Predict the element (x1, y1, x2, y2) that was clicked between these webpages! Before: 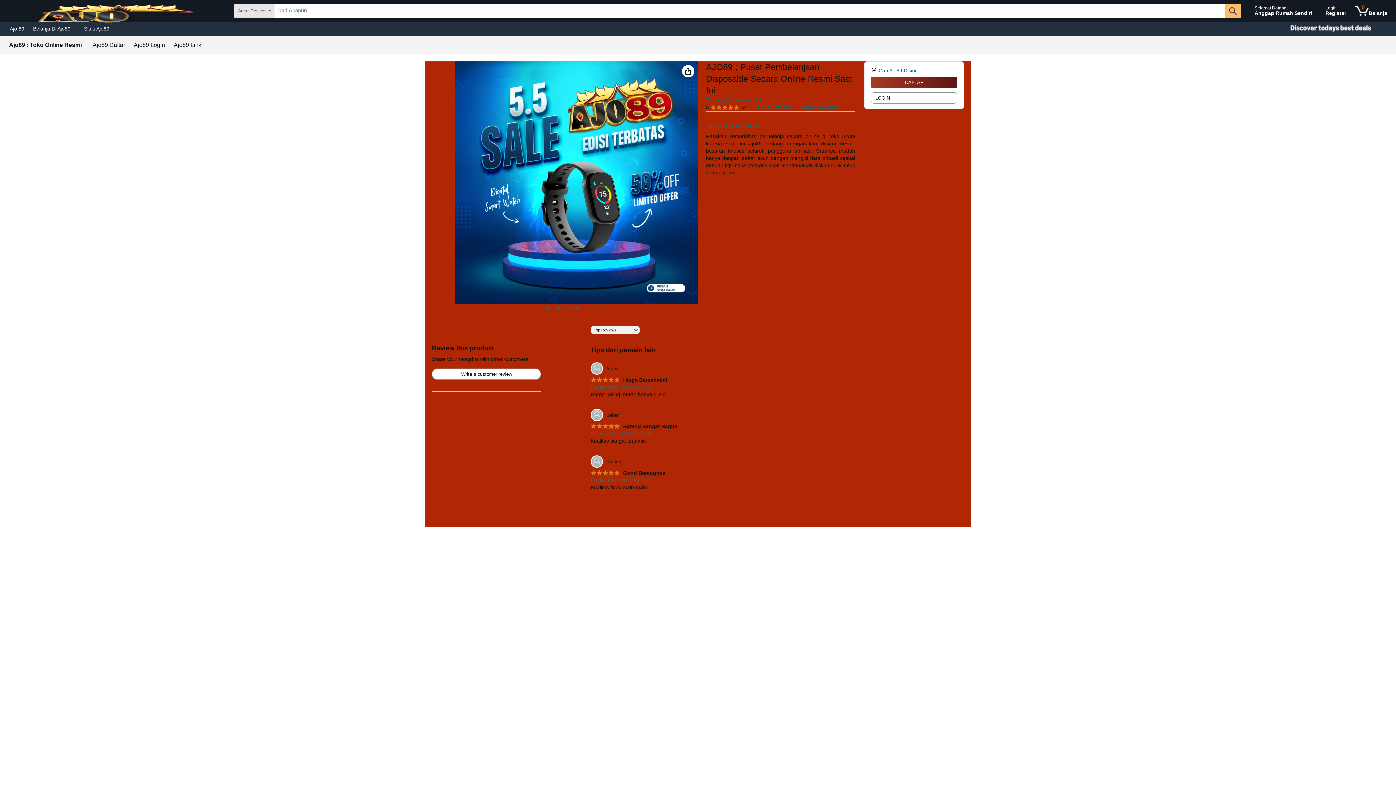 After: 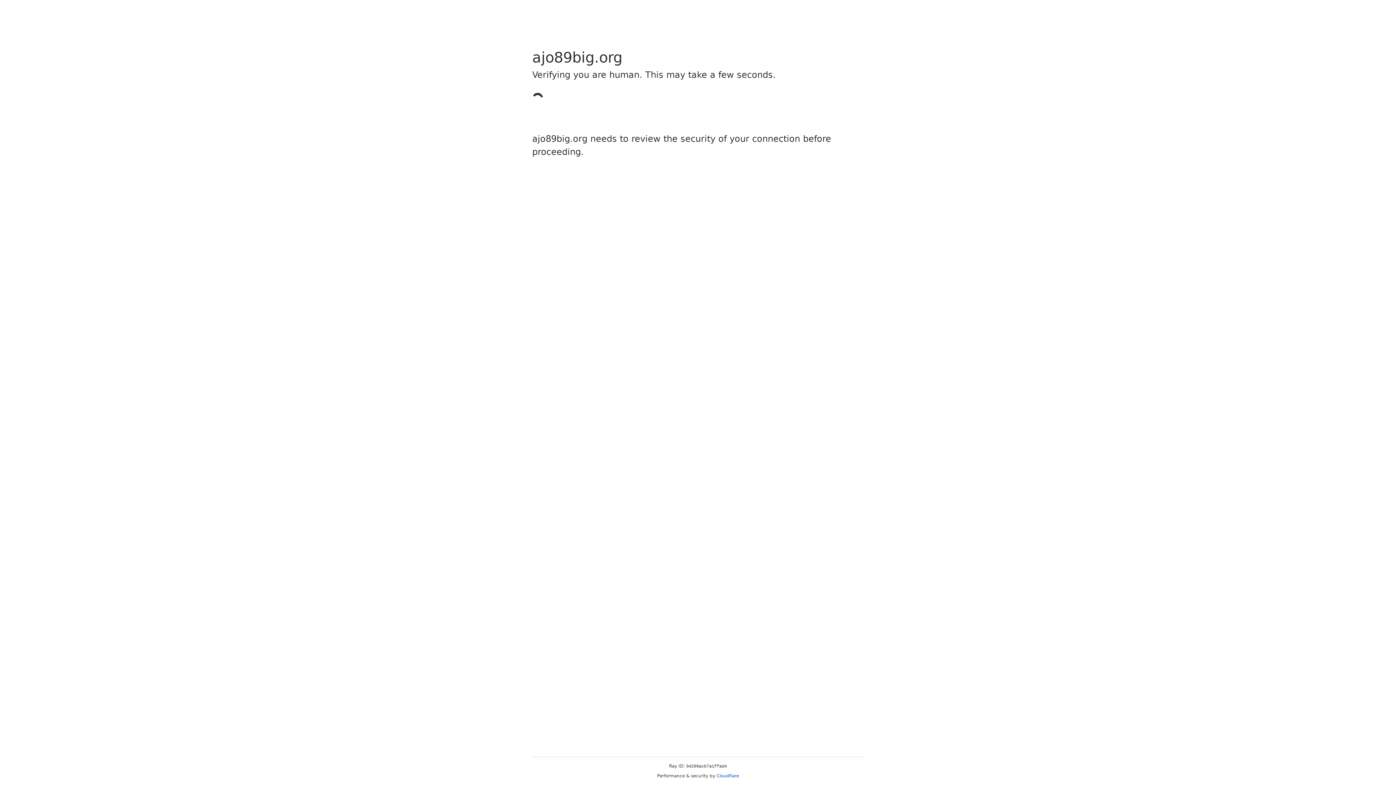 Action: bbox: (173, 42, 201, 48) label: Ajo89 Link